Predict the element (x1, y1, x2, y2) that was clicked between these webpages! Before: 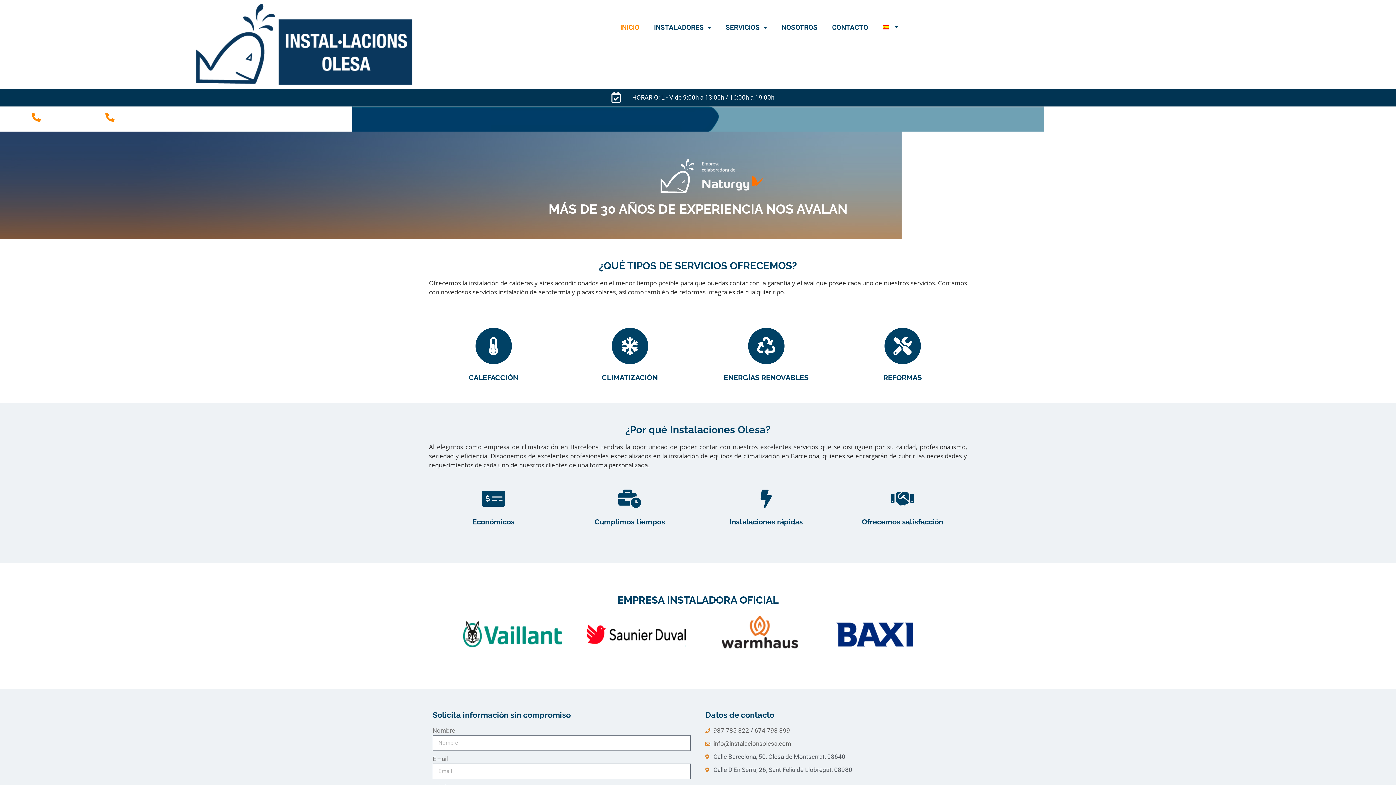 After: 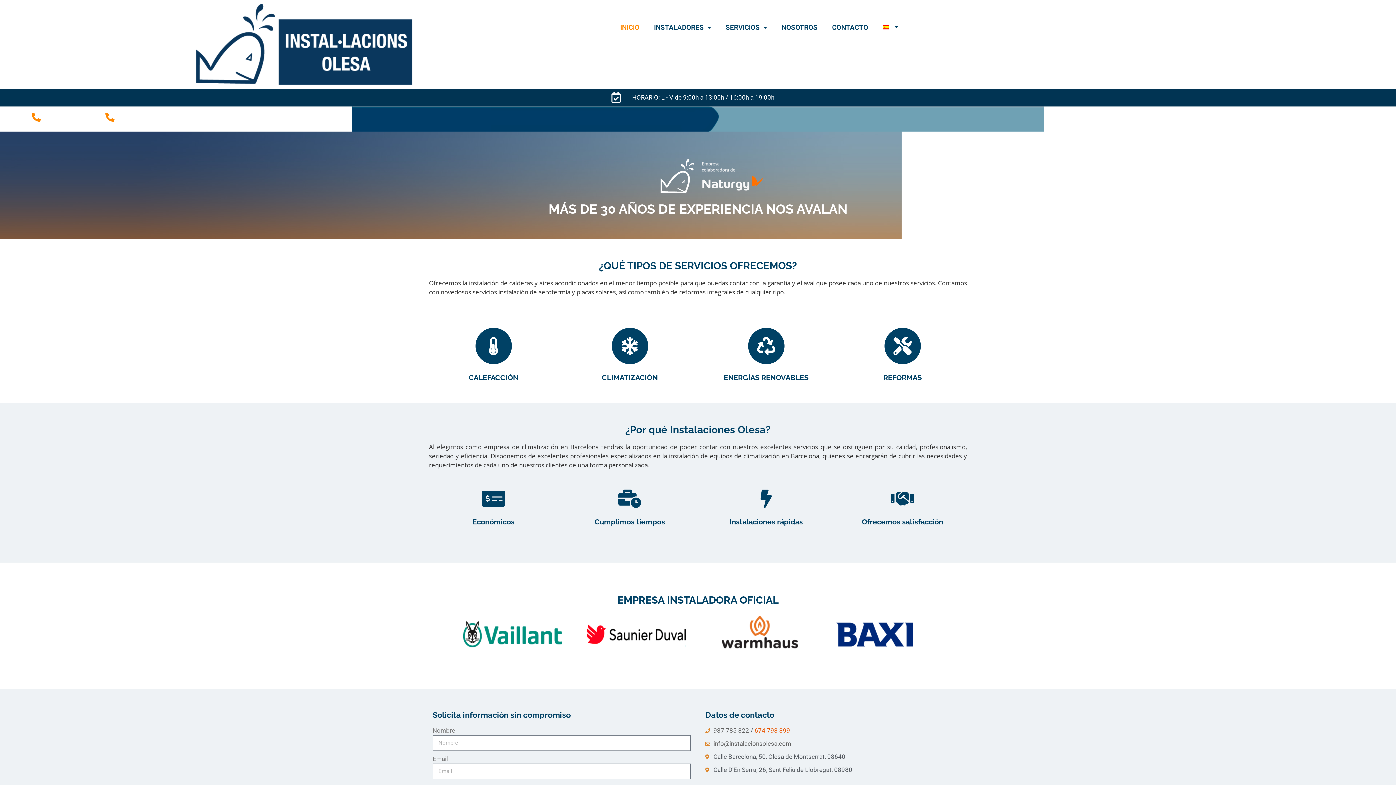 Action: label: 674 793 399 bbox: (754, 727, 790, 734)